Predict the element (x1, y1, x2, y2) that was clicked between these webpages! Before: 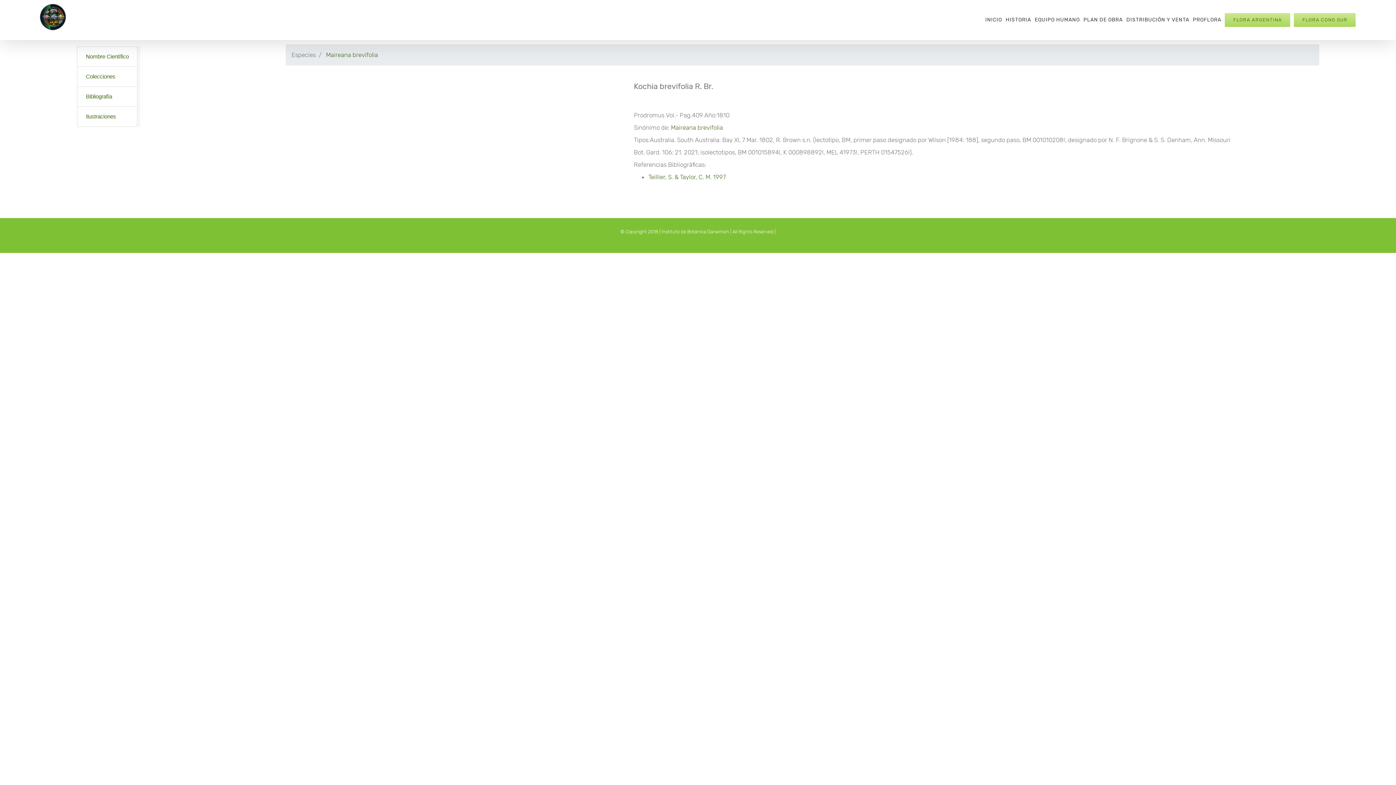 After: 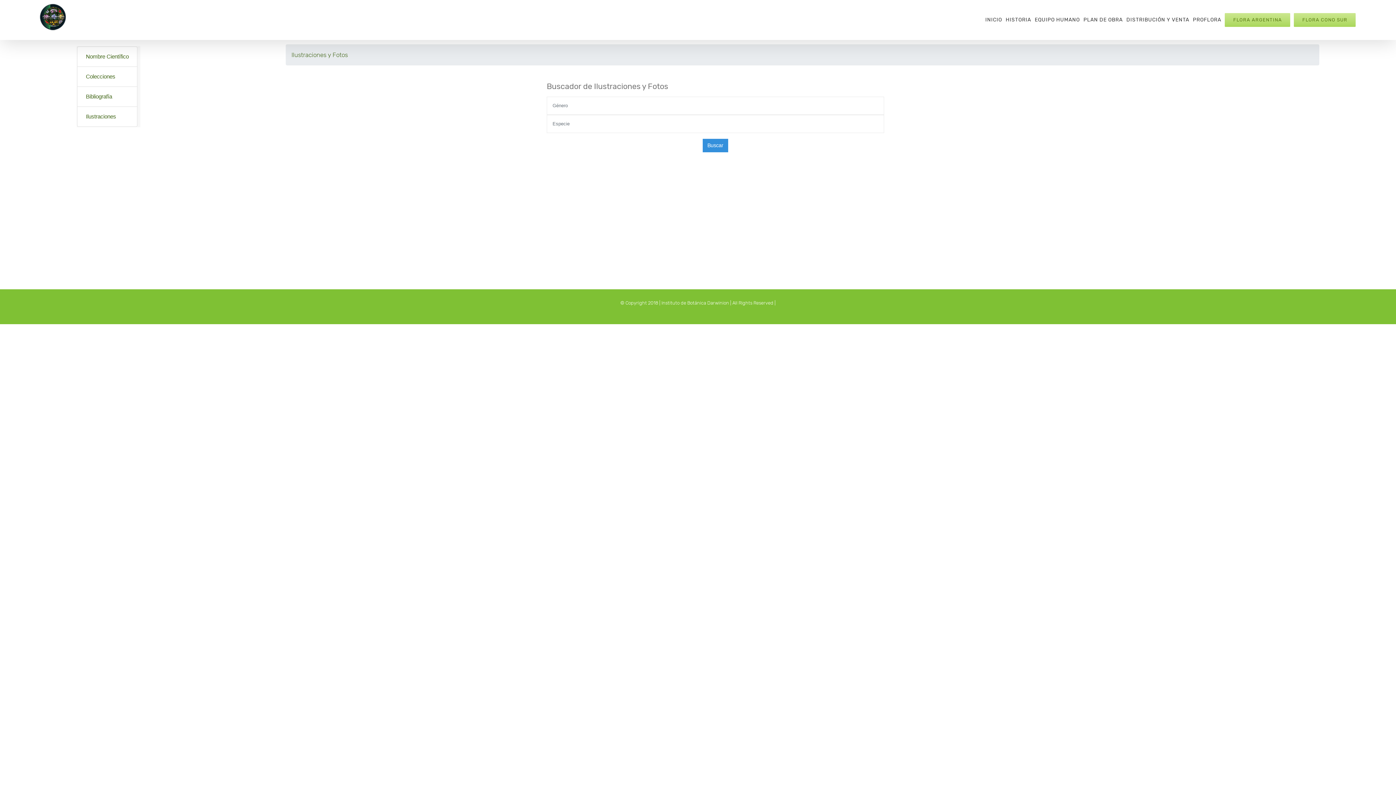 Action: bbox: (85, 111, 128, 122) label: Ilustraciones